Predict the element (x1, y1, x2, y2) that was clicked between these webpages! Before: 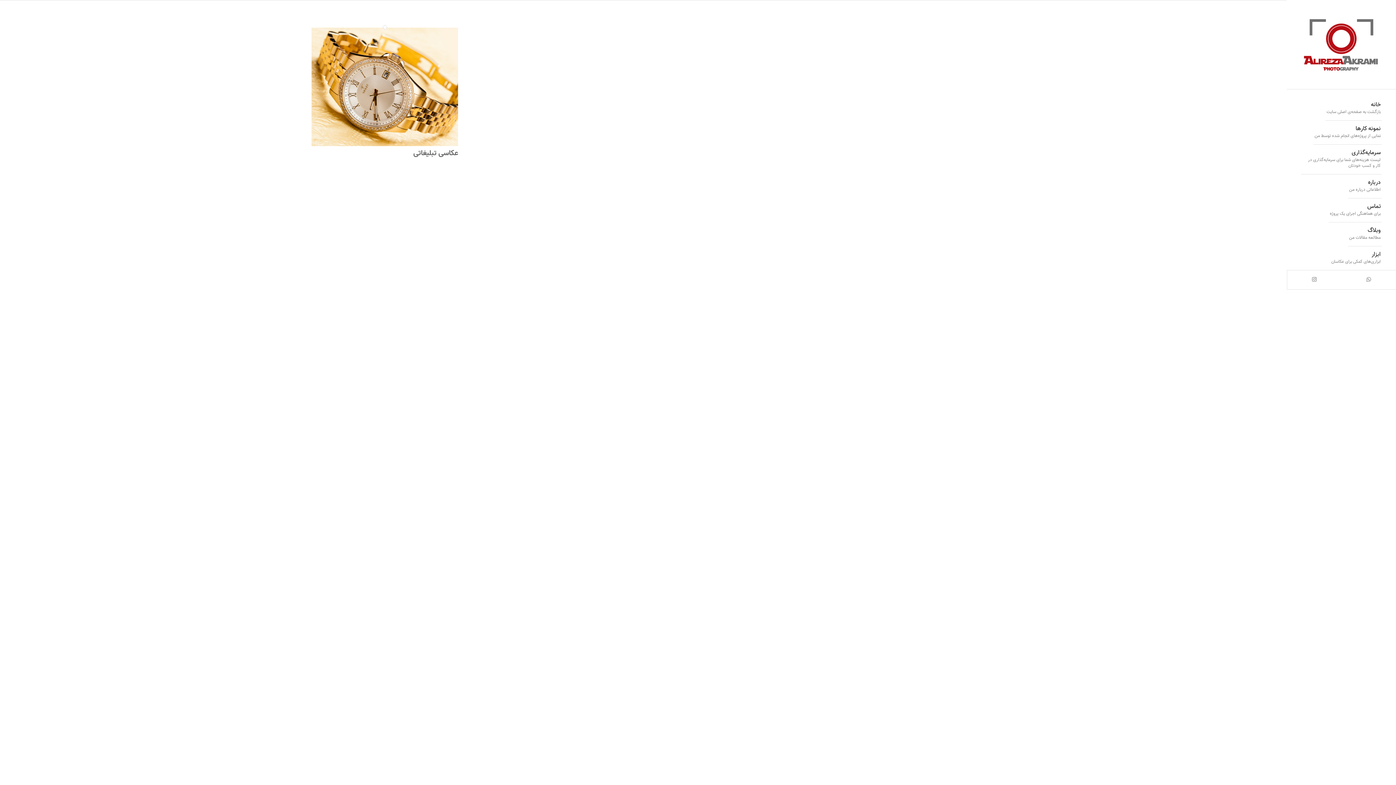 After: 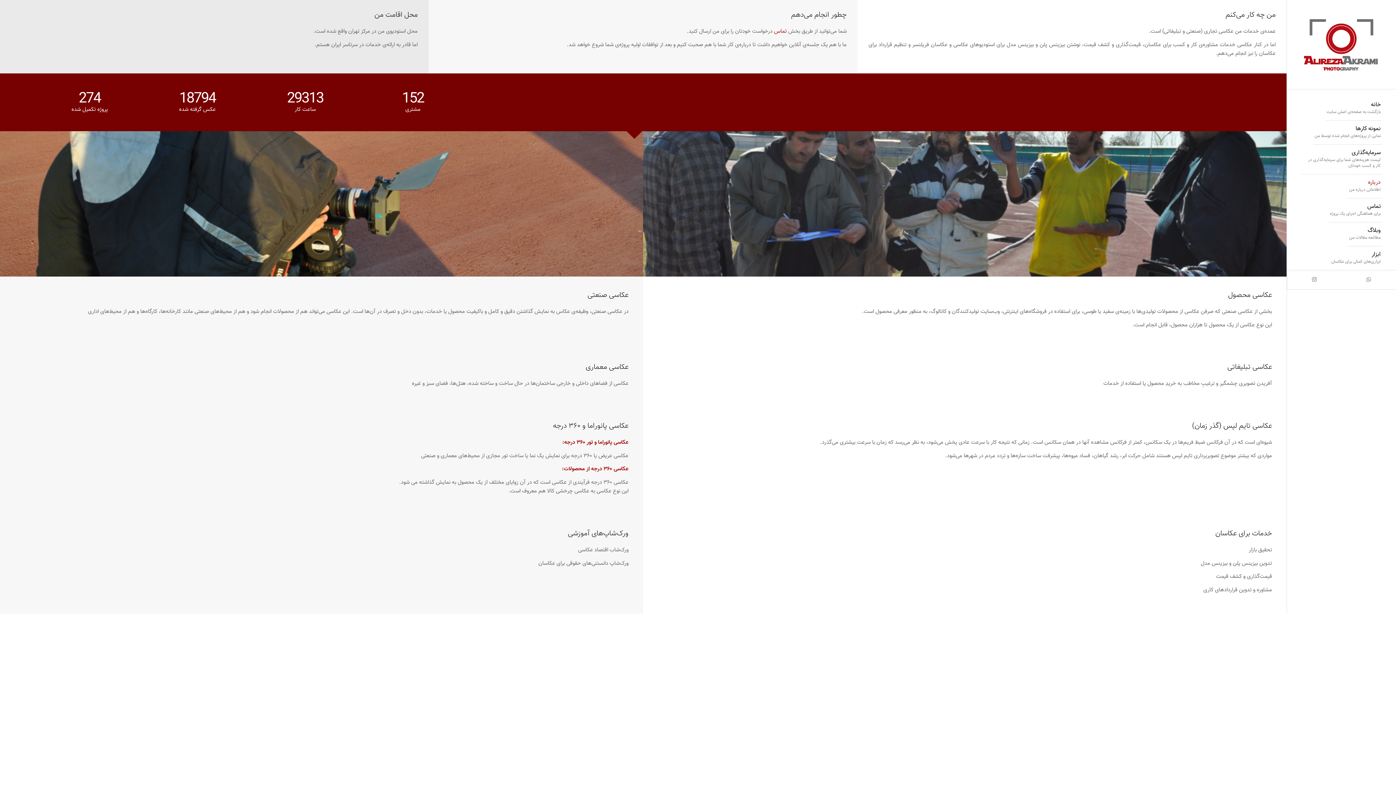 Action: label: درباره
اطلاعاتی درباره من bbox: (1348, 174, 1382, 198)